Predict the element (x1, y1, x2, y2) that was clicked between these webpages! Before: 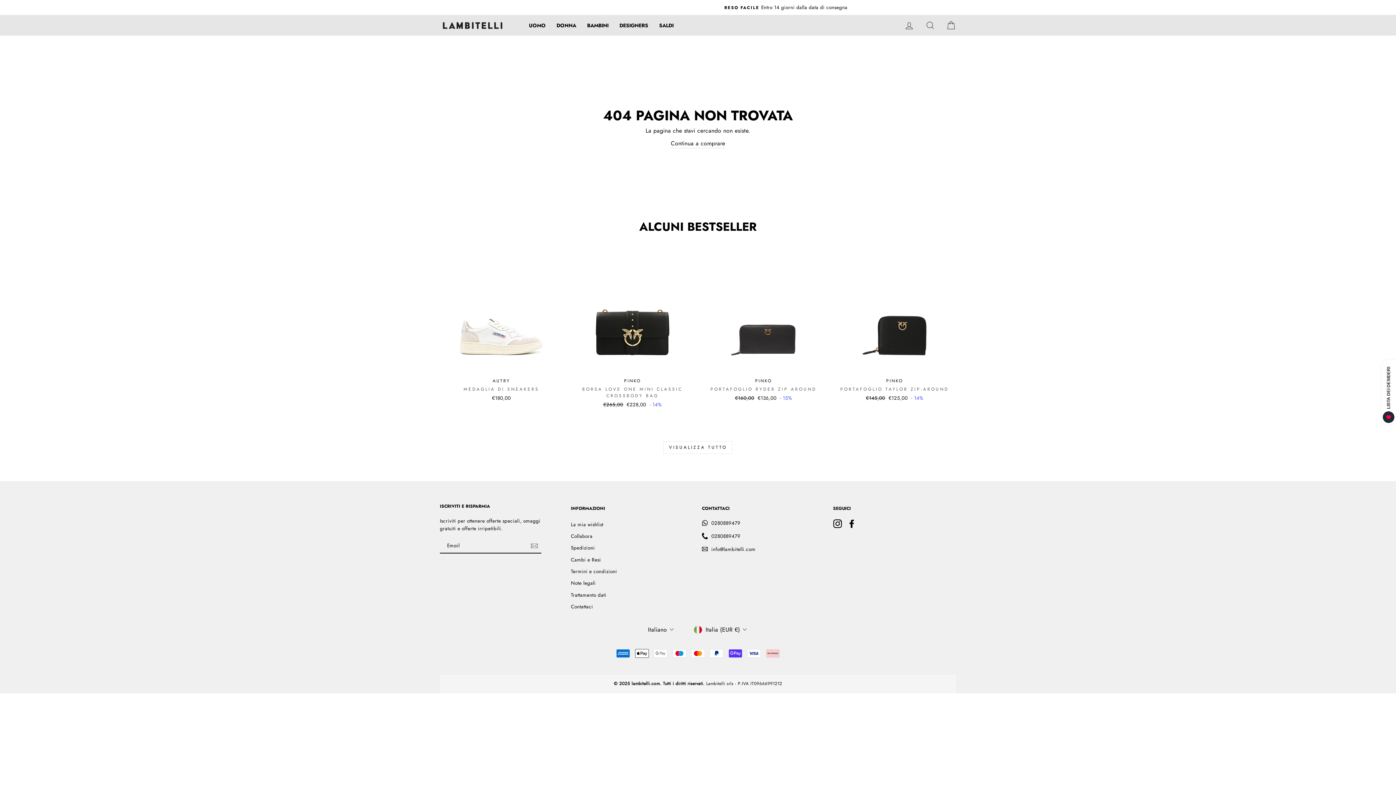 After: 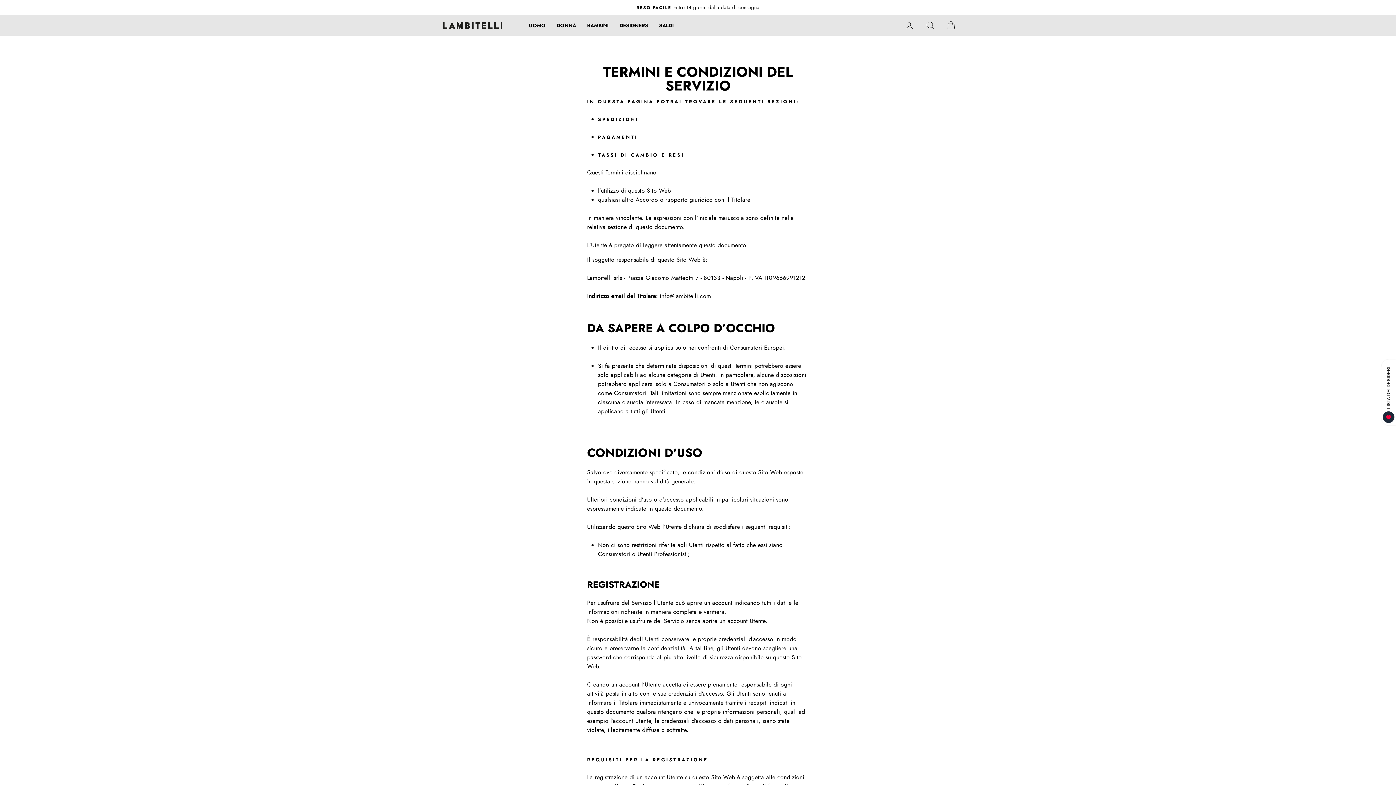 Action: bbox: (571, 566, 617, 577) label: Termini e condizioni